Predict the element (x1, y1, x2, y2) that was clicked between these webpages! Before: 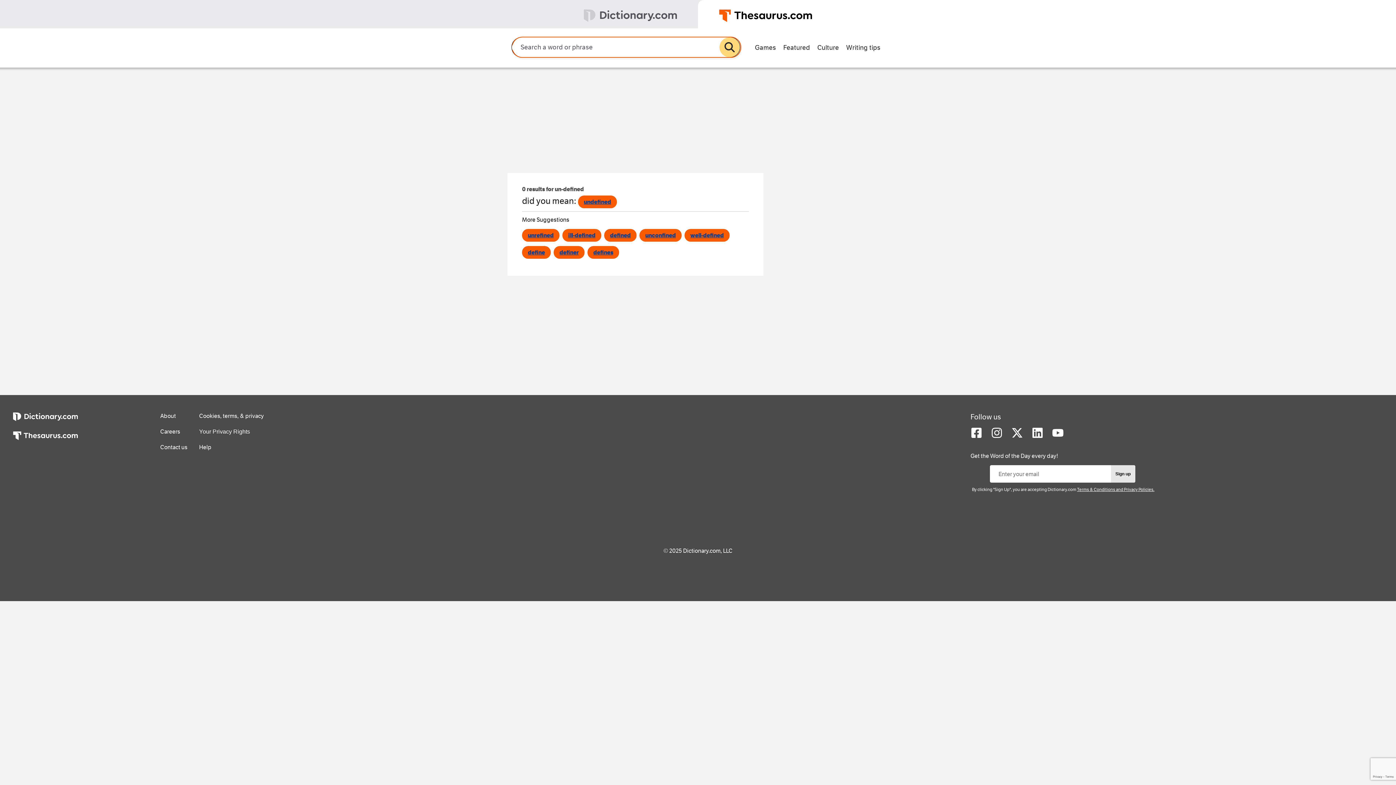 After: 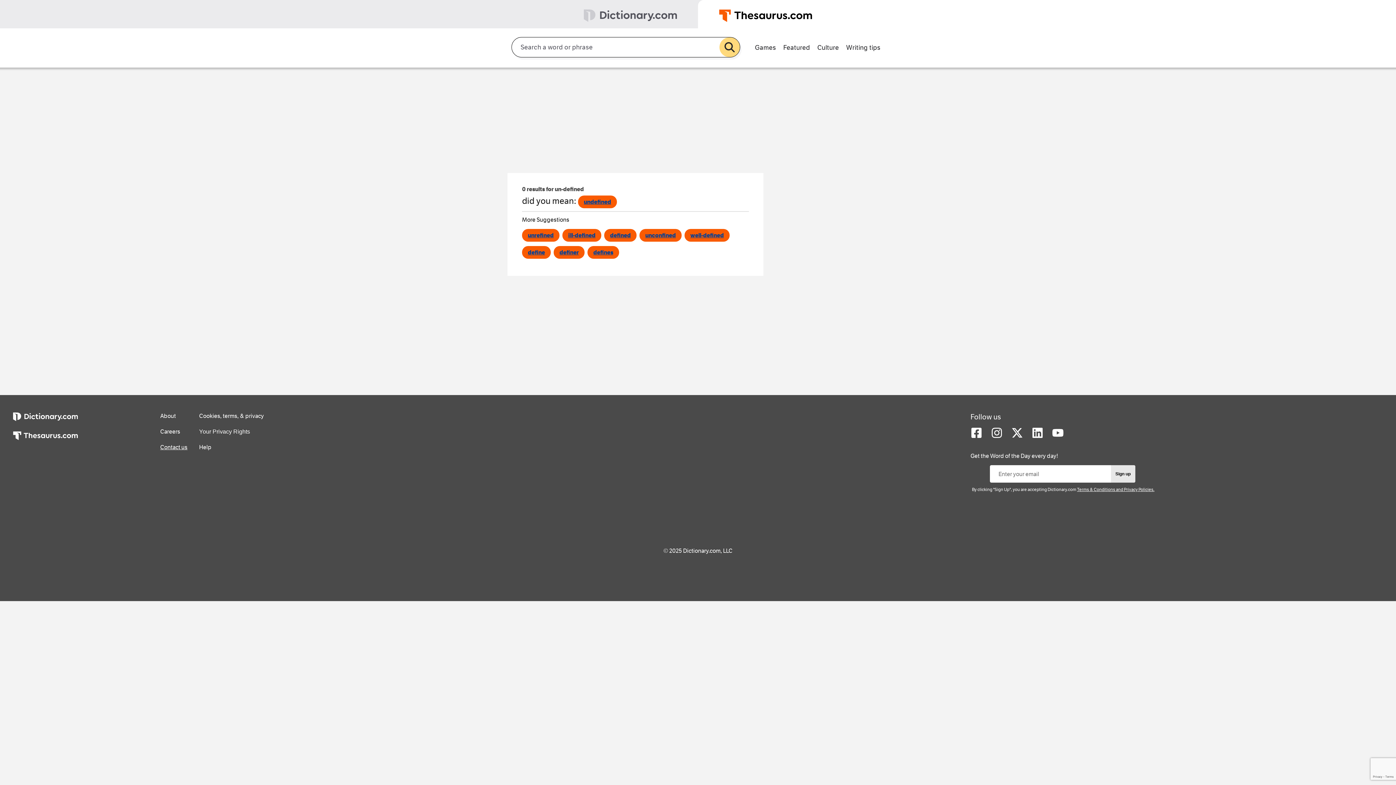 Action: bbox: (160, 444, 187, 450) label: Contact us